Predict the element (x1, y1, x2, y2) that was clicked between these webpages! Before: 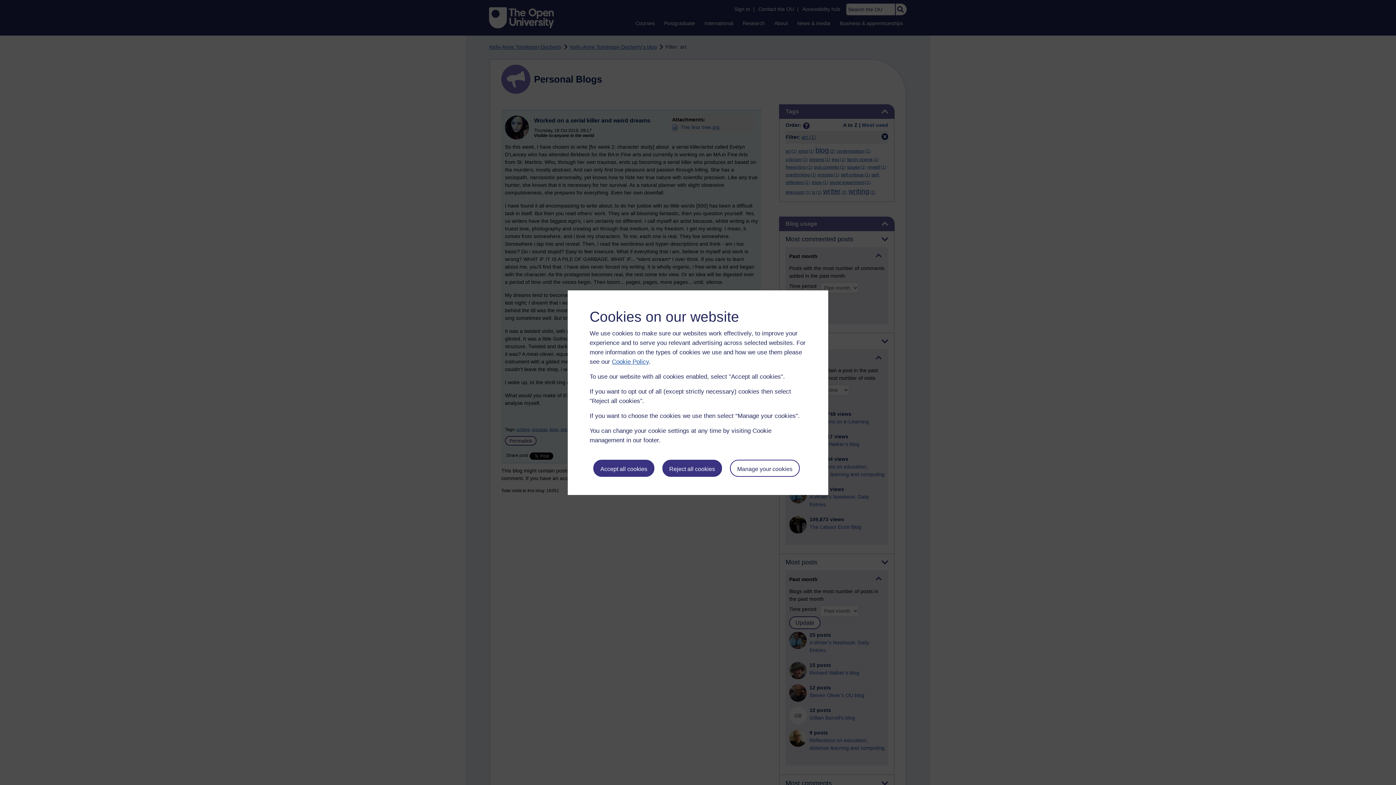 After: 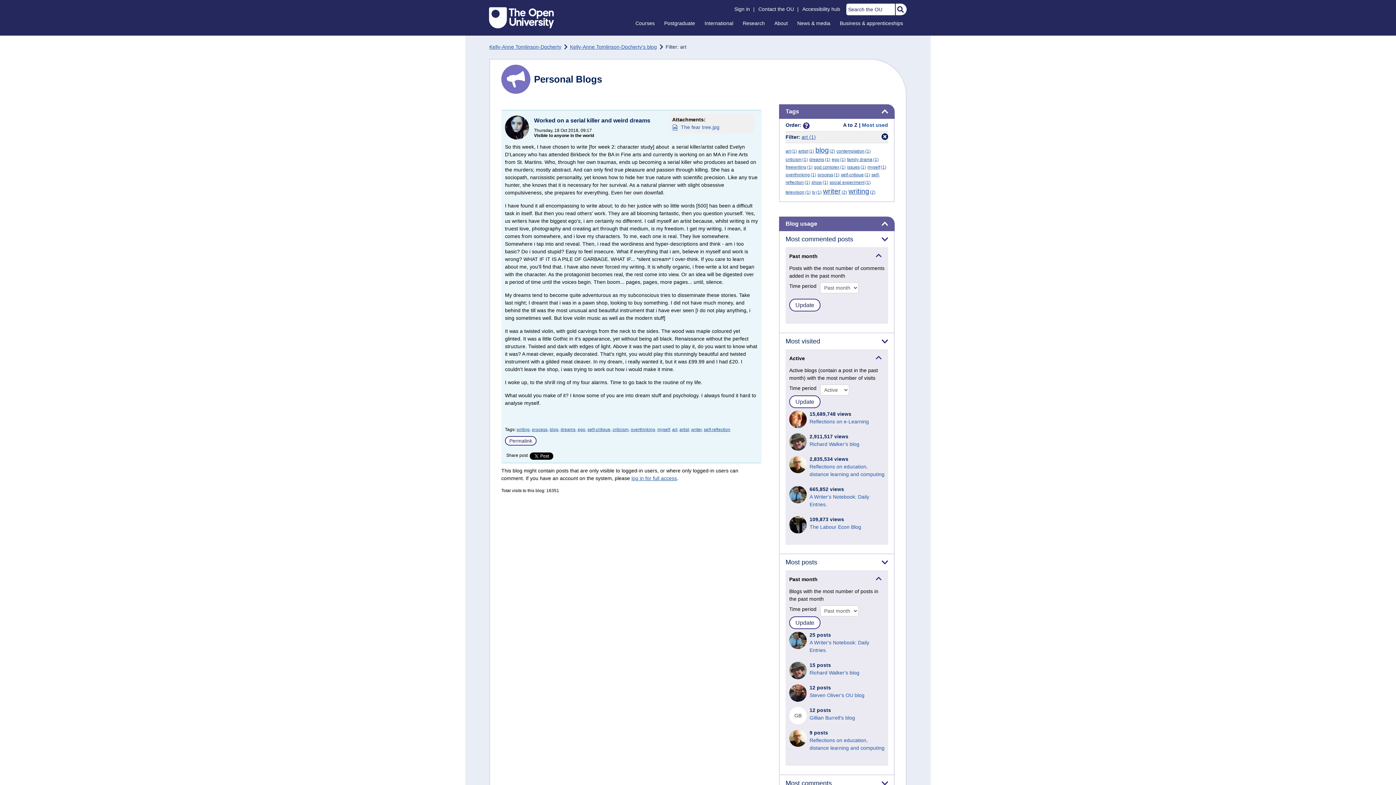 Action: bbox: (593, 459, 654, 476) label: Accept all cookies